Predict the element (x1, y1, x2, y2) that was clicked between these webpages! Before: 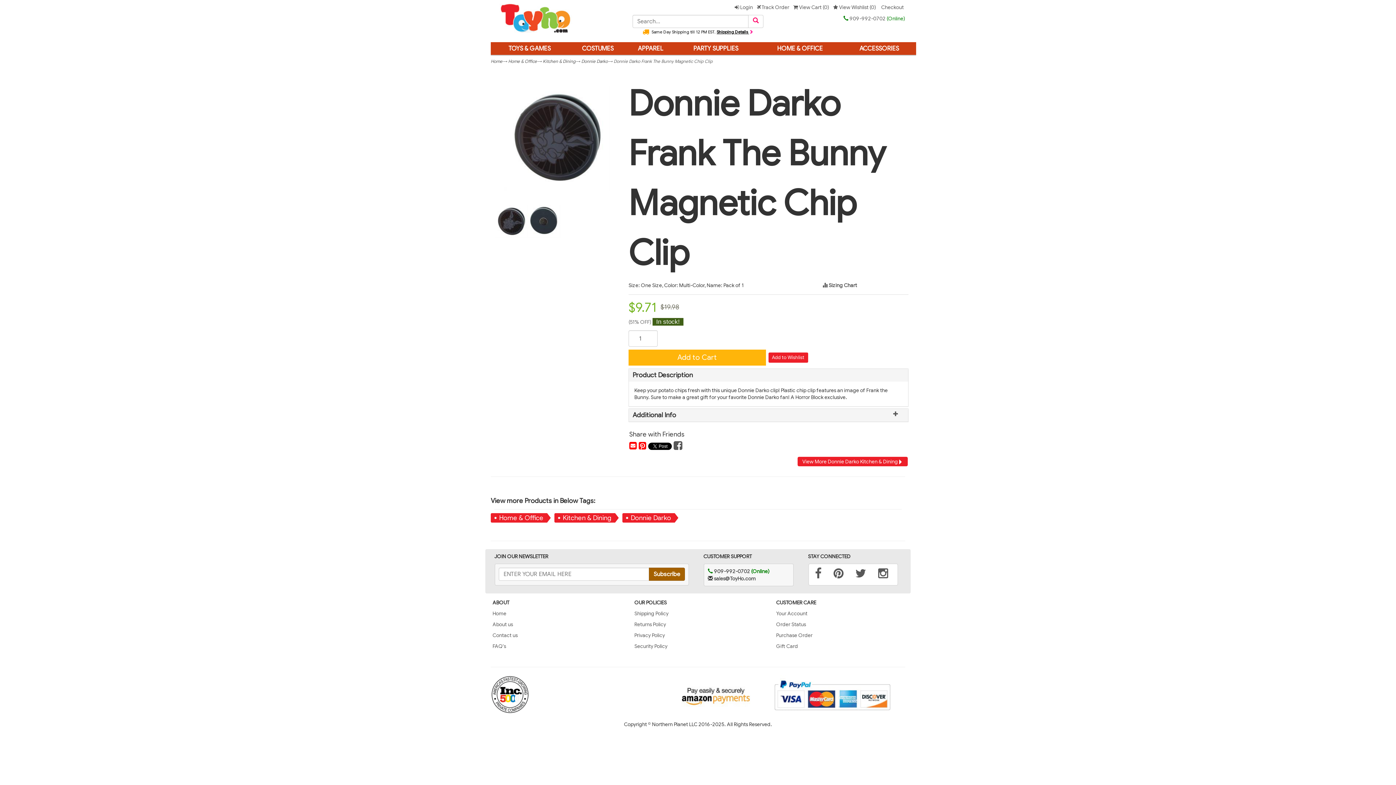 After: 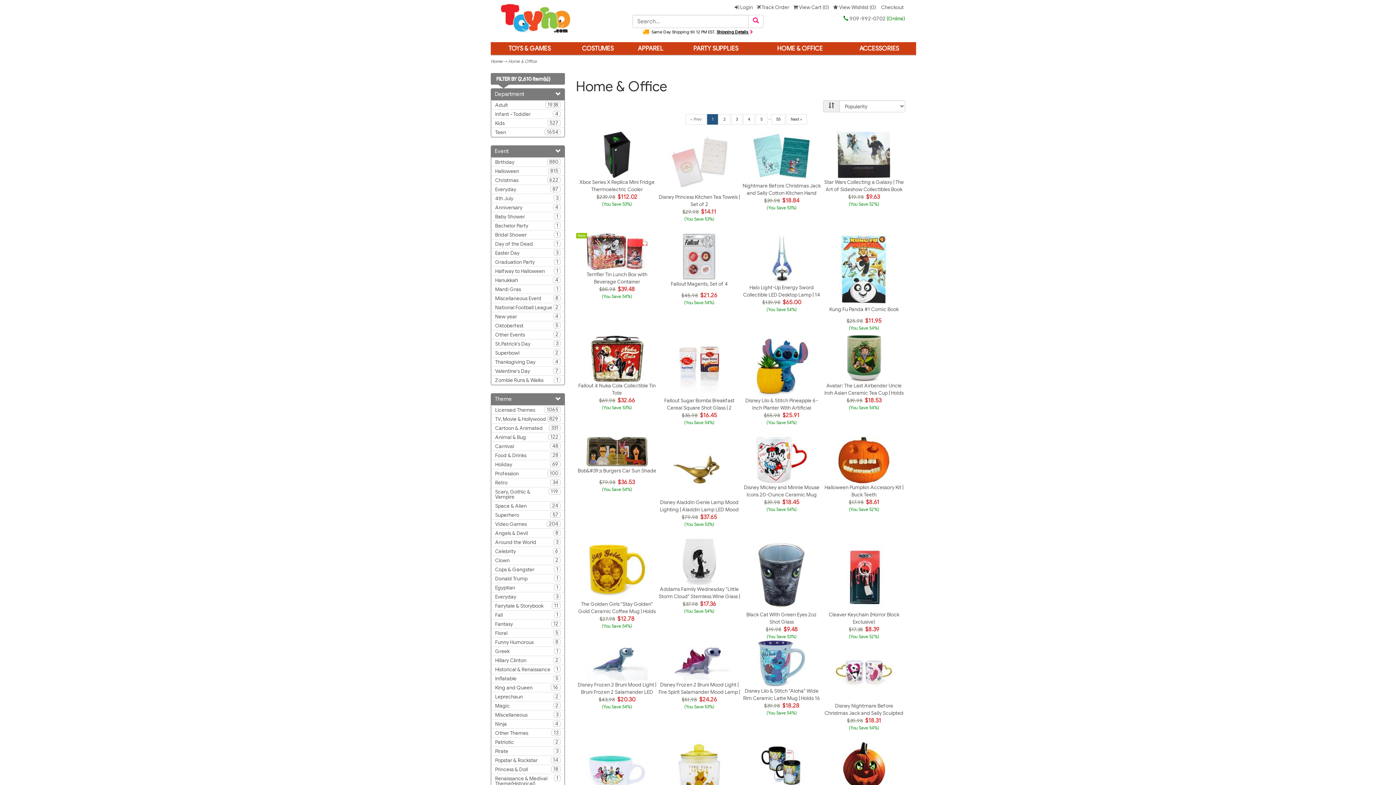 Action: label: Home & Office bbox: (508, 58, 537, 64)